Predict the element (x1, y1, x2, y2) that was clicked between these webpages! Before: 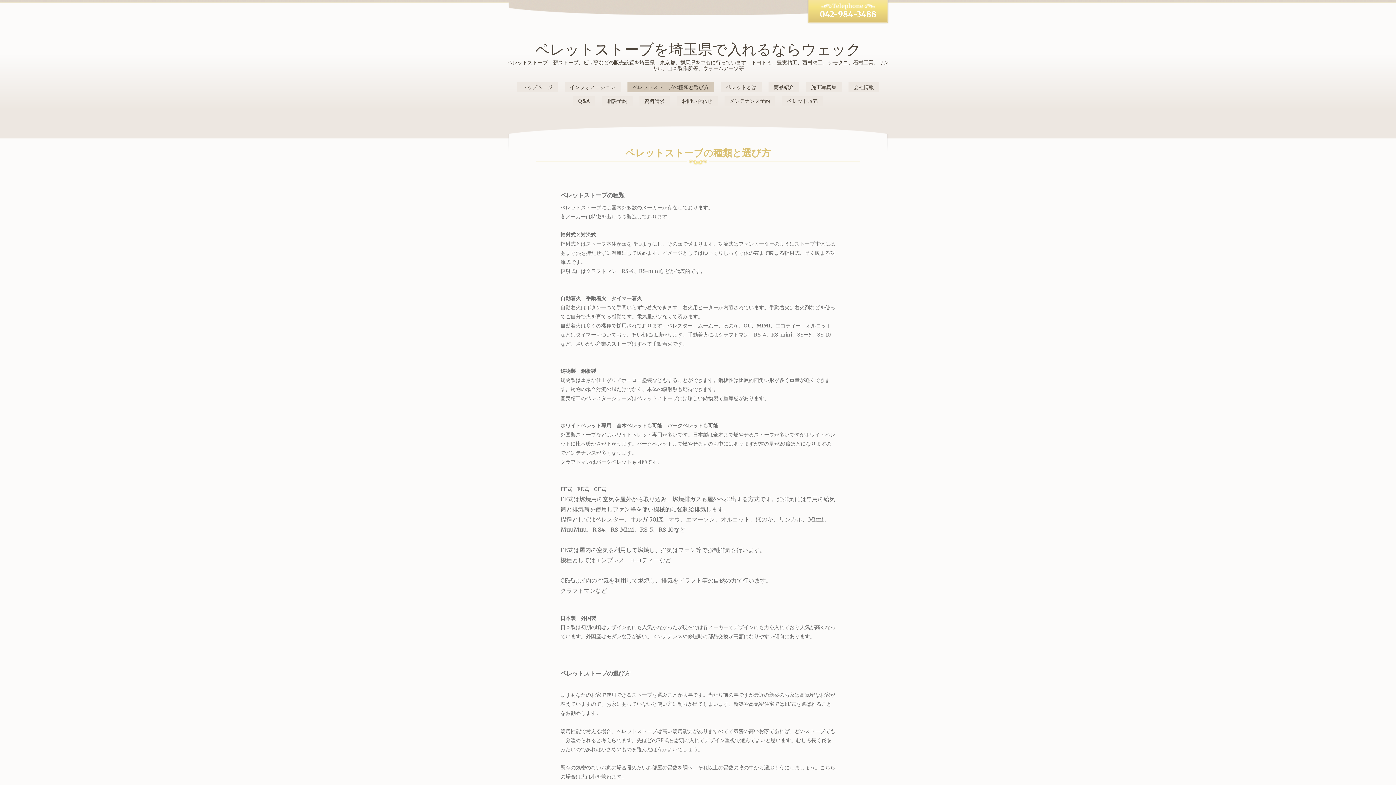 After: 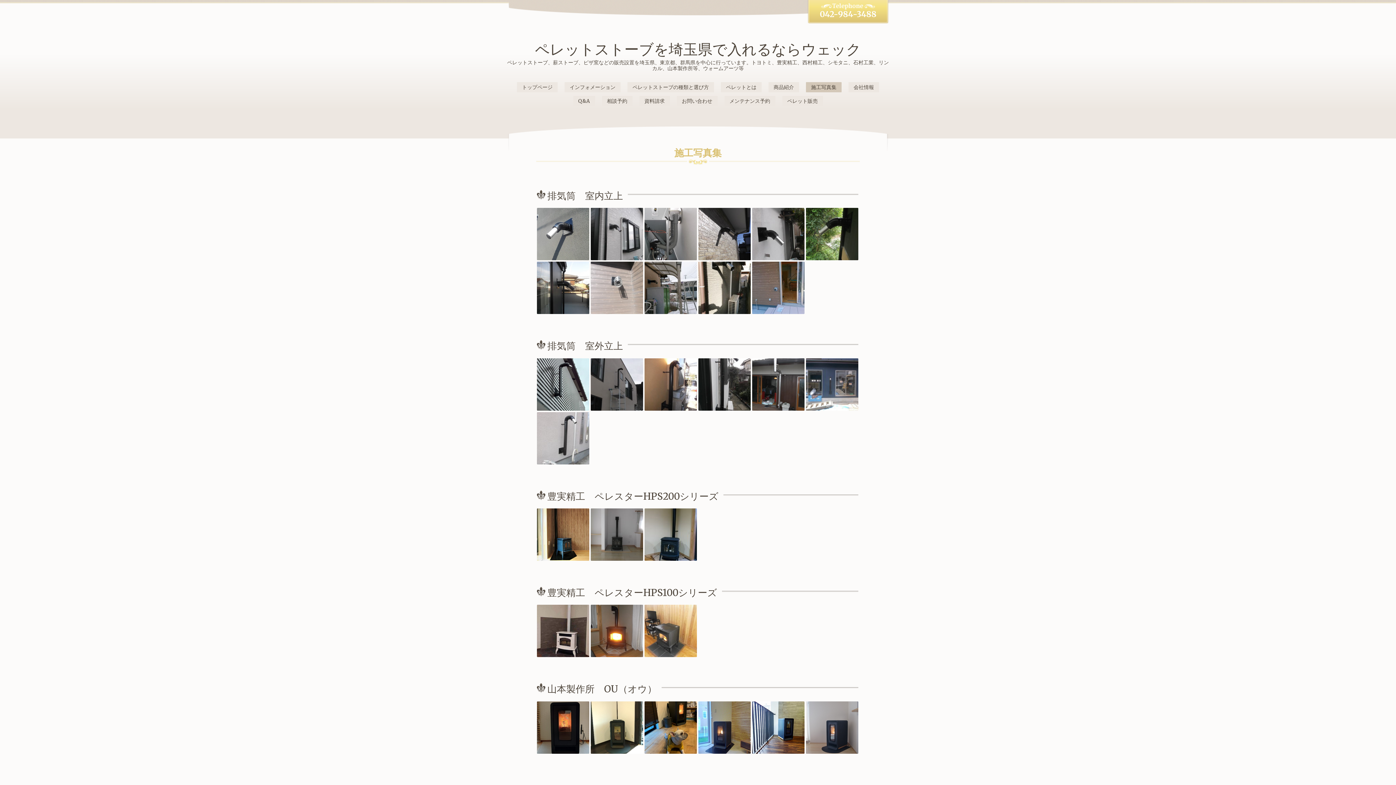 Action: label: 施工写真集 bbox: (806, 82, 841, 92)